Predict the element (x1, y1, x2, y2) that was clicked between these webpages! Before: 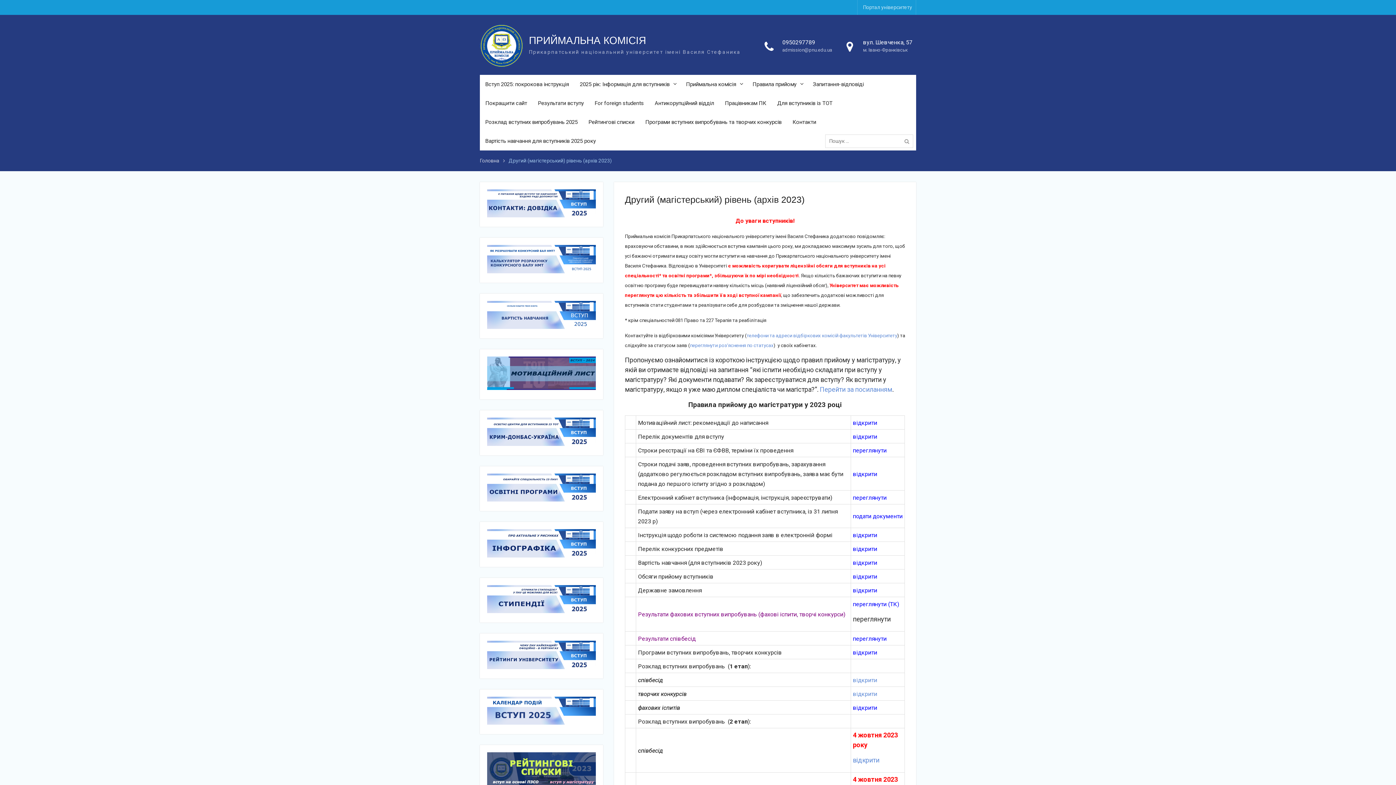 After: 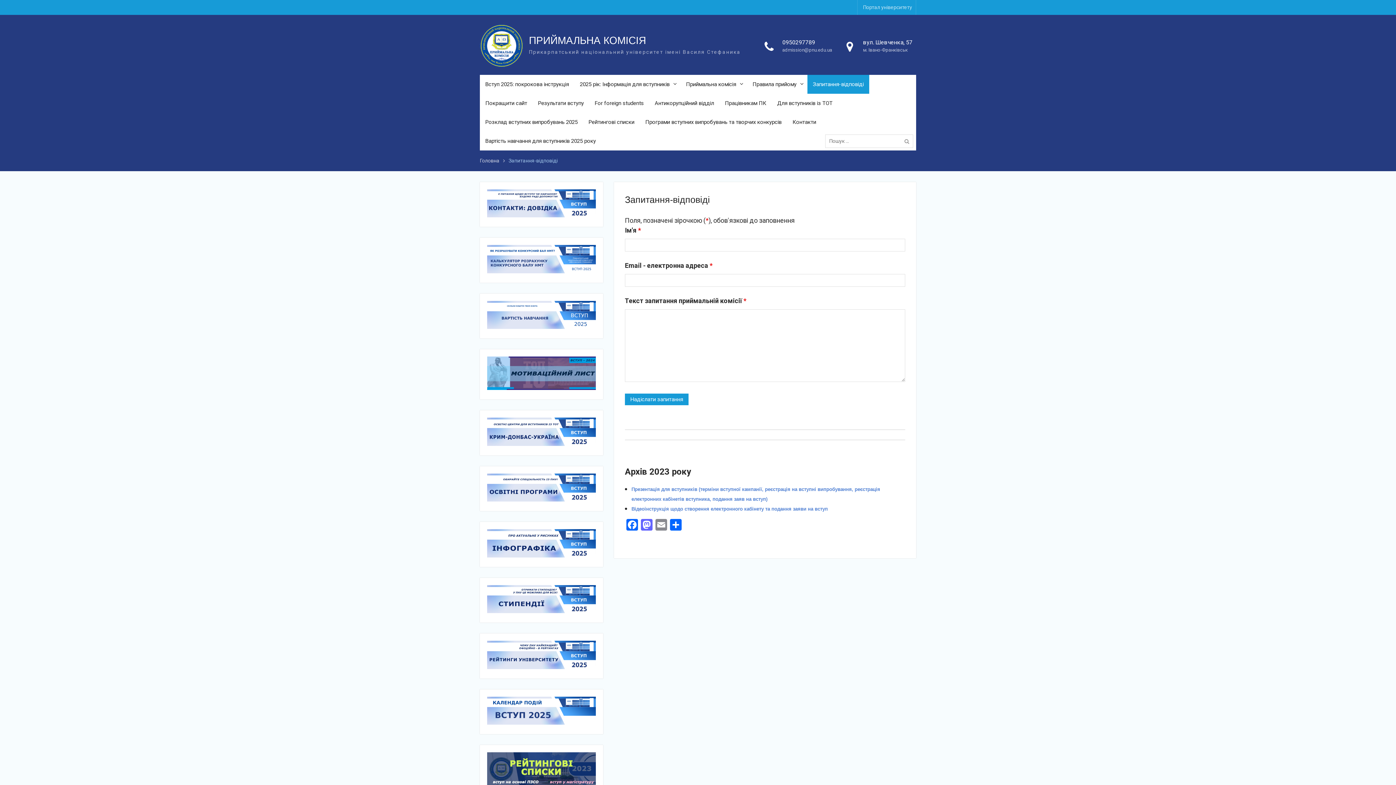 Action: label: Запитання-відповіді bbox: (807, 74, 869, 93)